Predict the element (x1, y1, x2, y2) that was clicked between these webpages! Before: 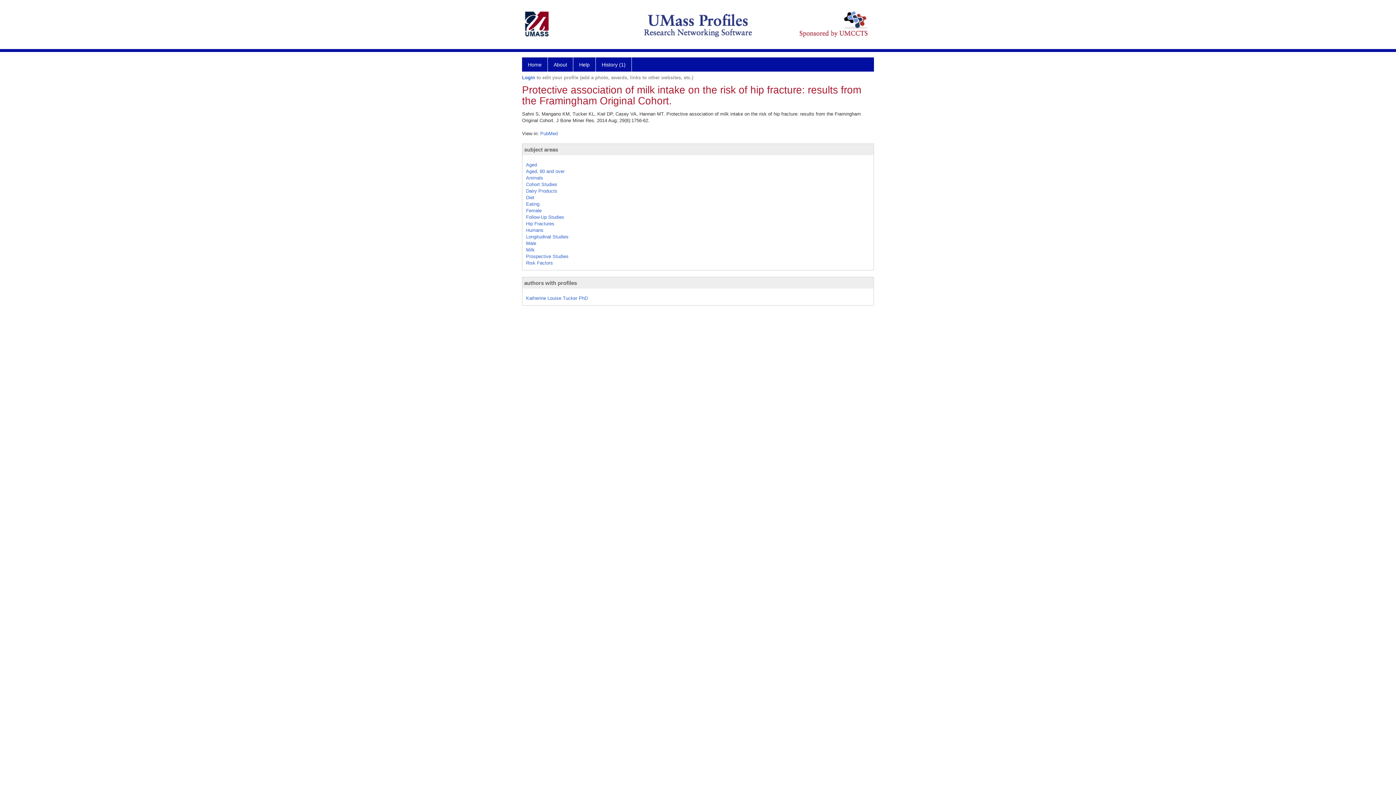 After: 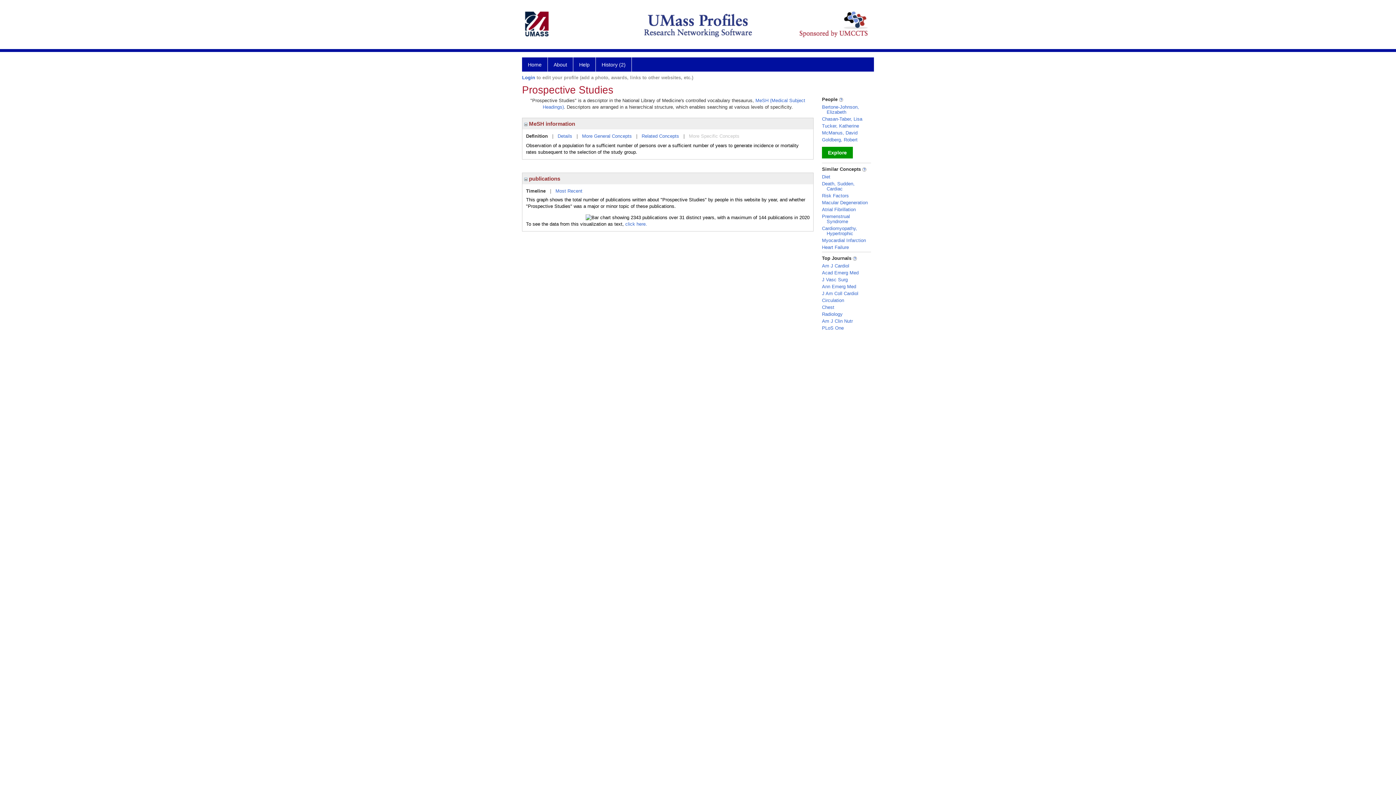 Action: label: Prospective Studies bbox: (526, 253, 568, 259)